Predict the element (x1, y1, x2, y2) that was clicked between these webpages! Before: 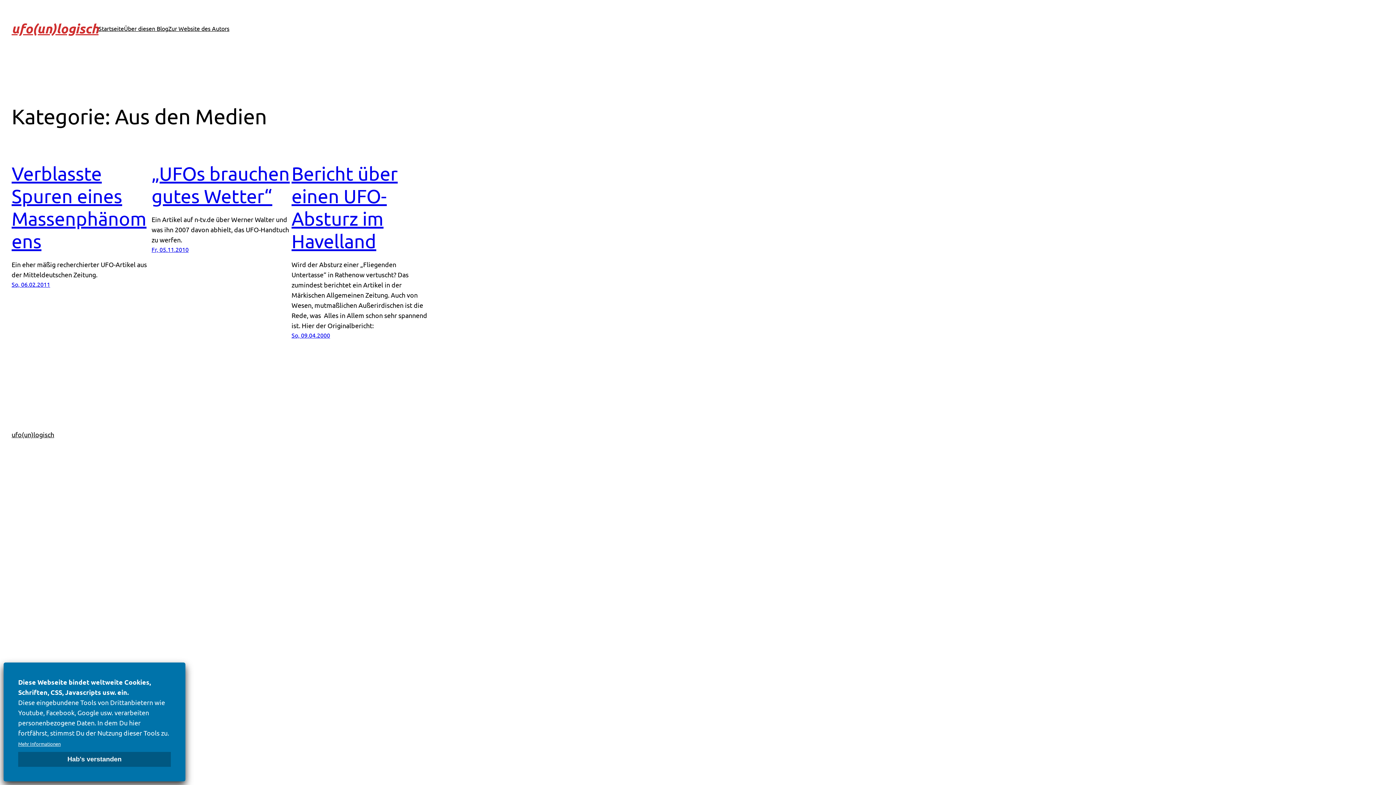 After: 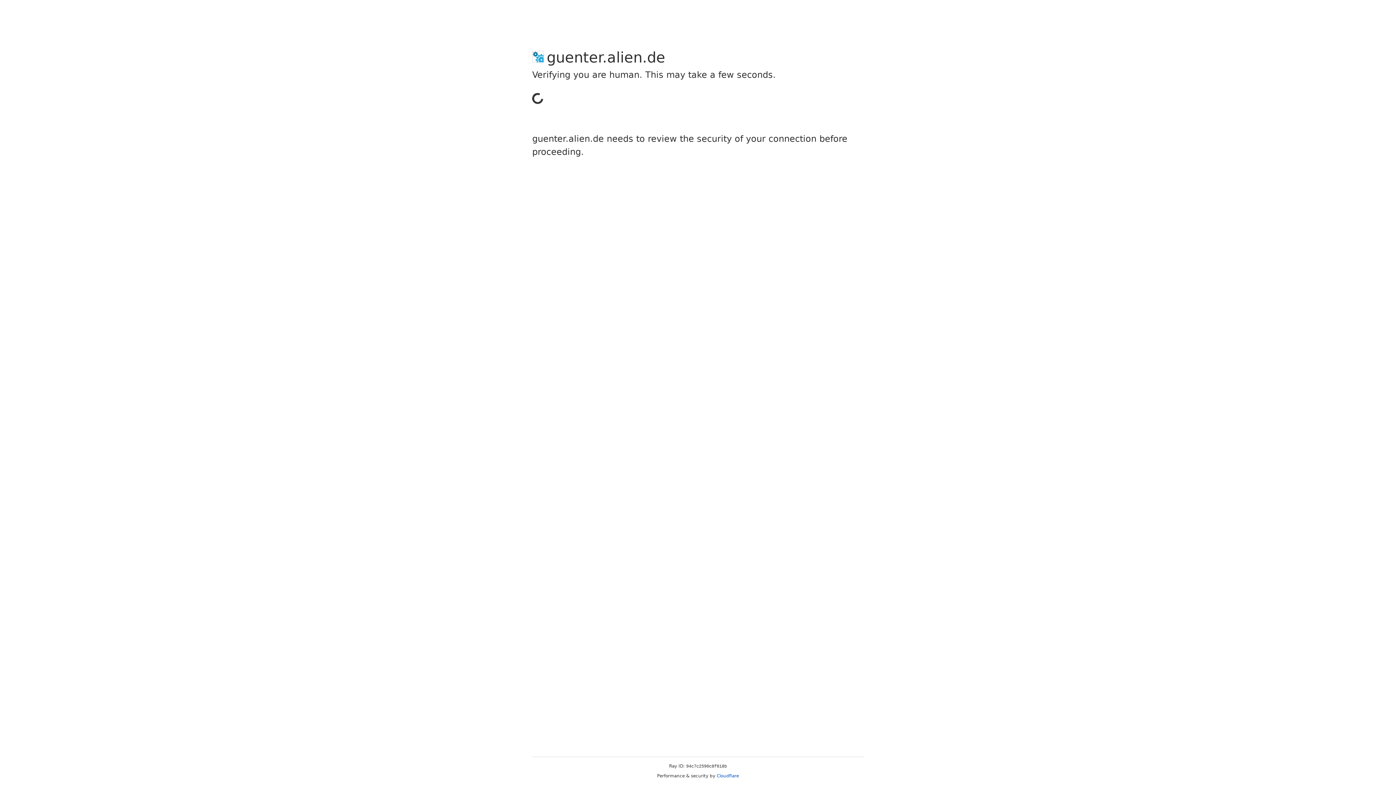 Action: bbox: (11, 20, 98, 36) label: ufo(un)logisch